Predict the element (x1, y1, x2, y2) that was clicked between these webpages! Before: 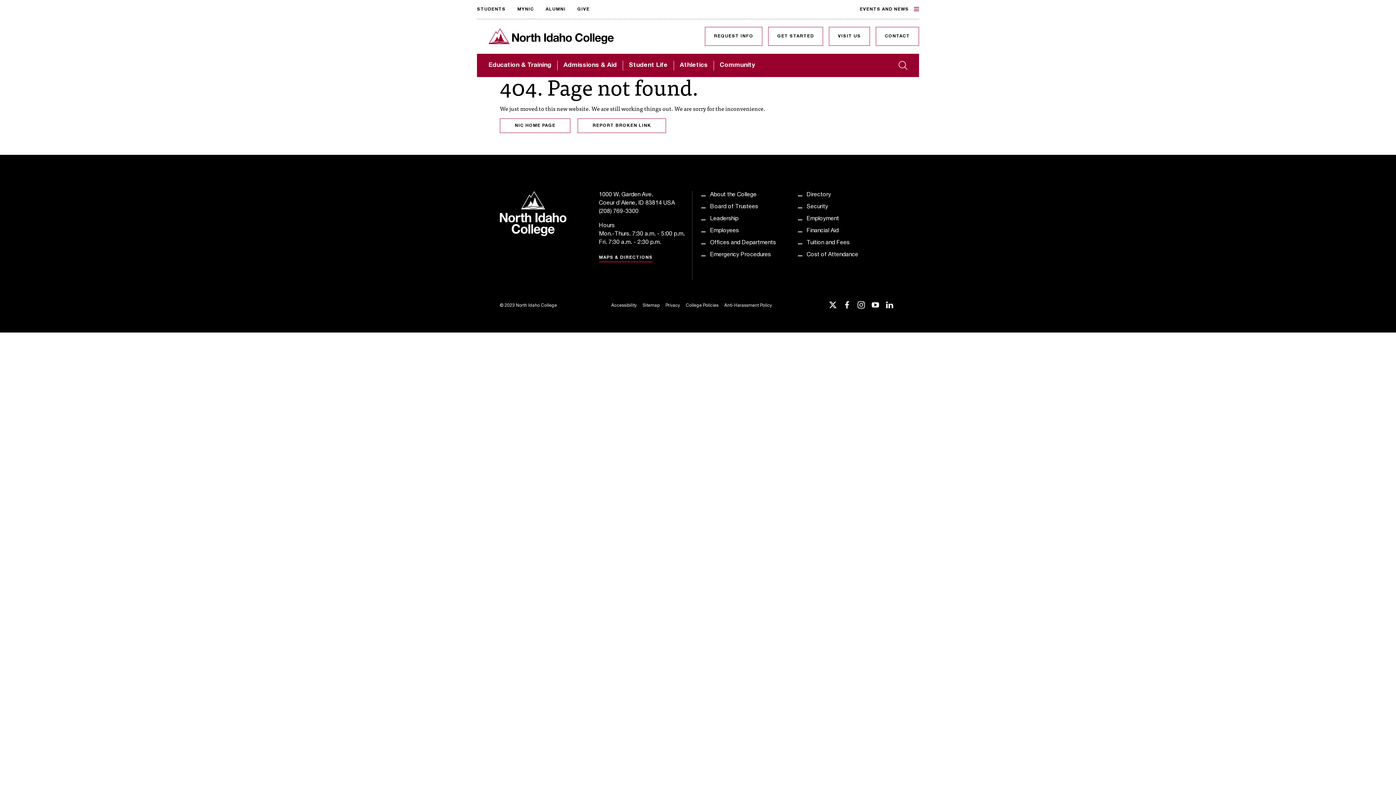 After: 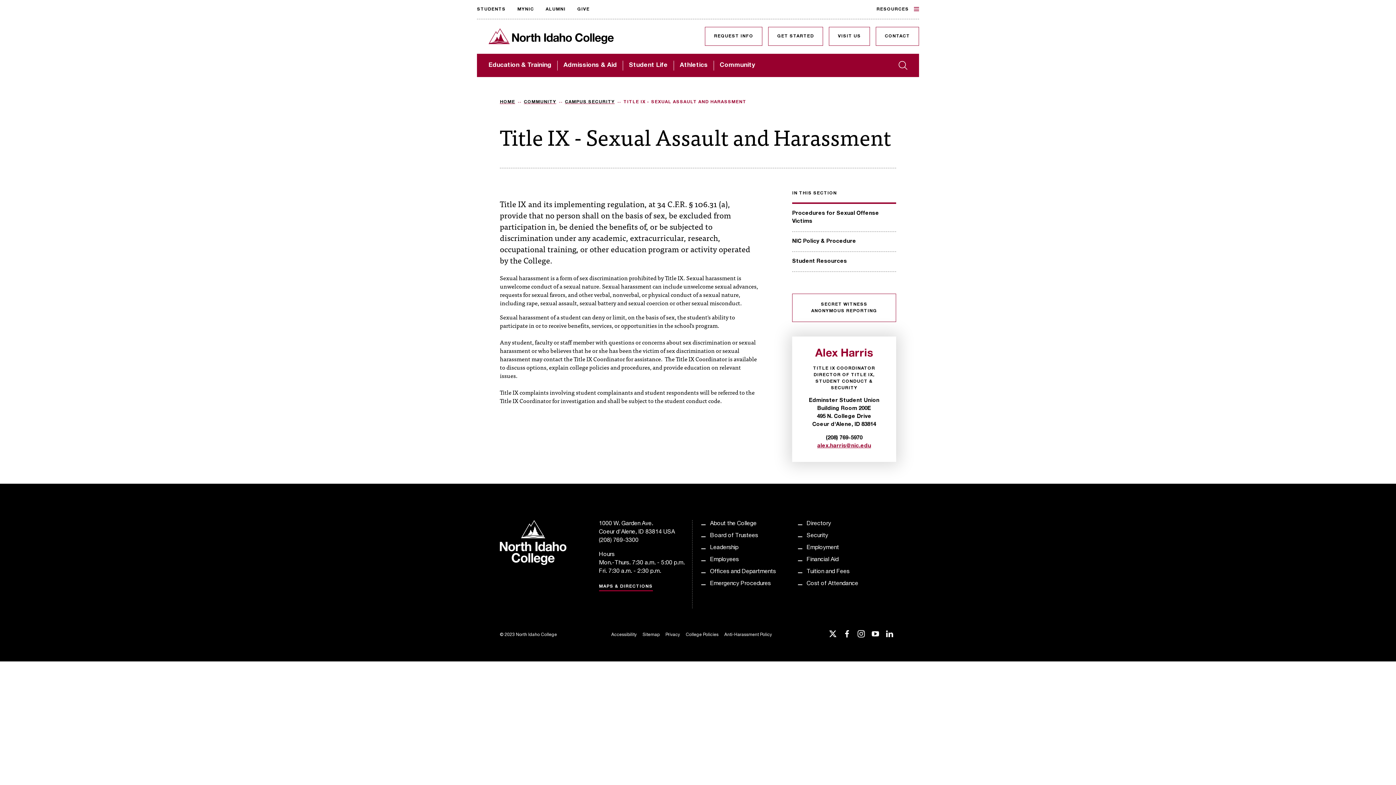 Action: bbox: (724, 303, 772, 308) label: Anti-Harassment Policy